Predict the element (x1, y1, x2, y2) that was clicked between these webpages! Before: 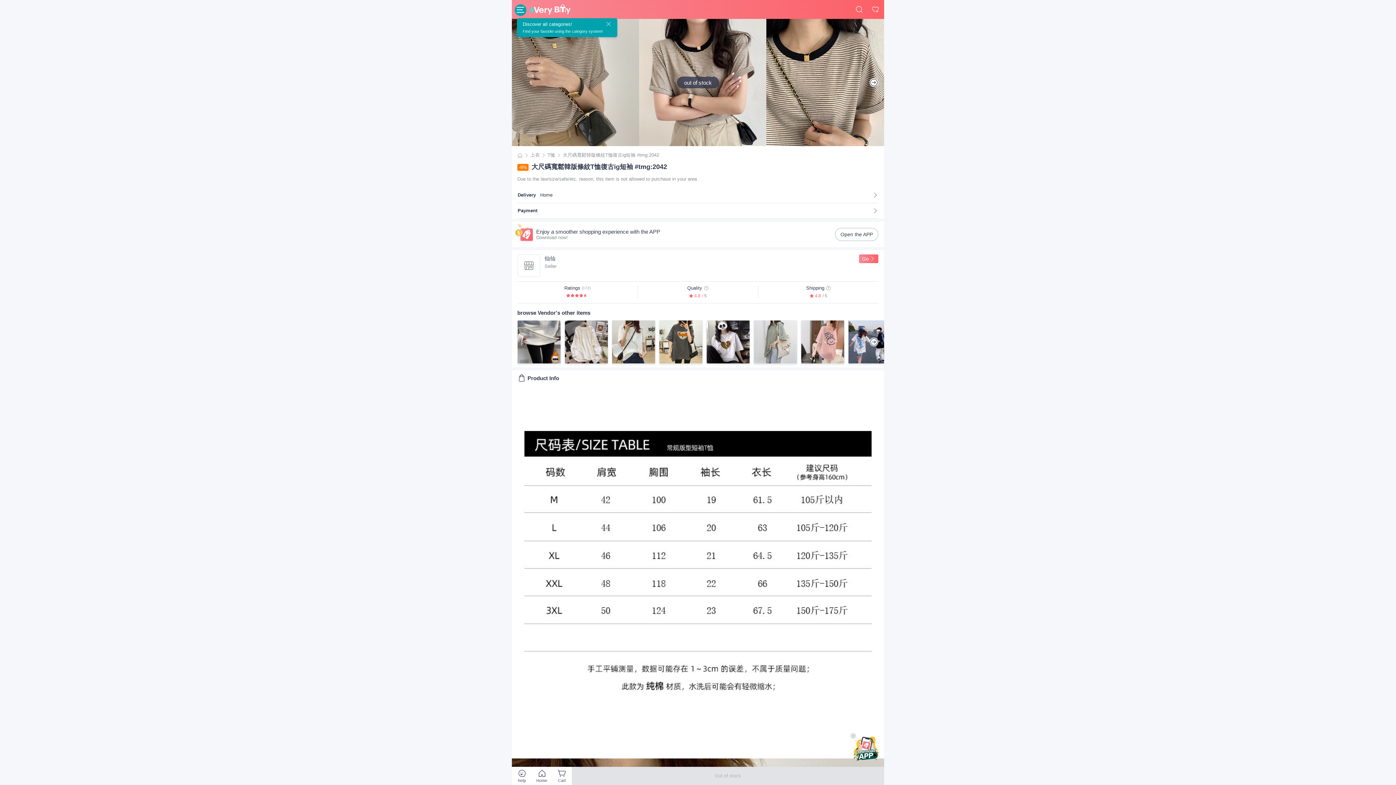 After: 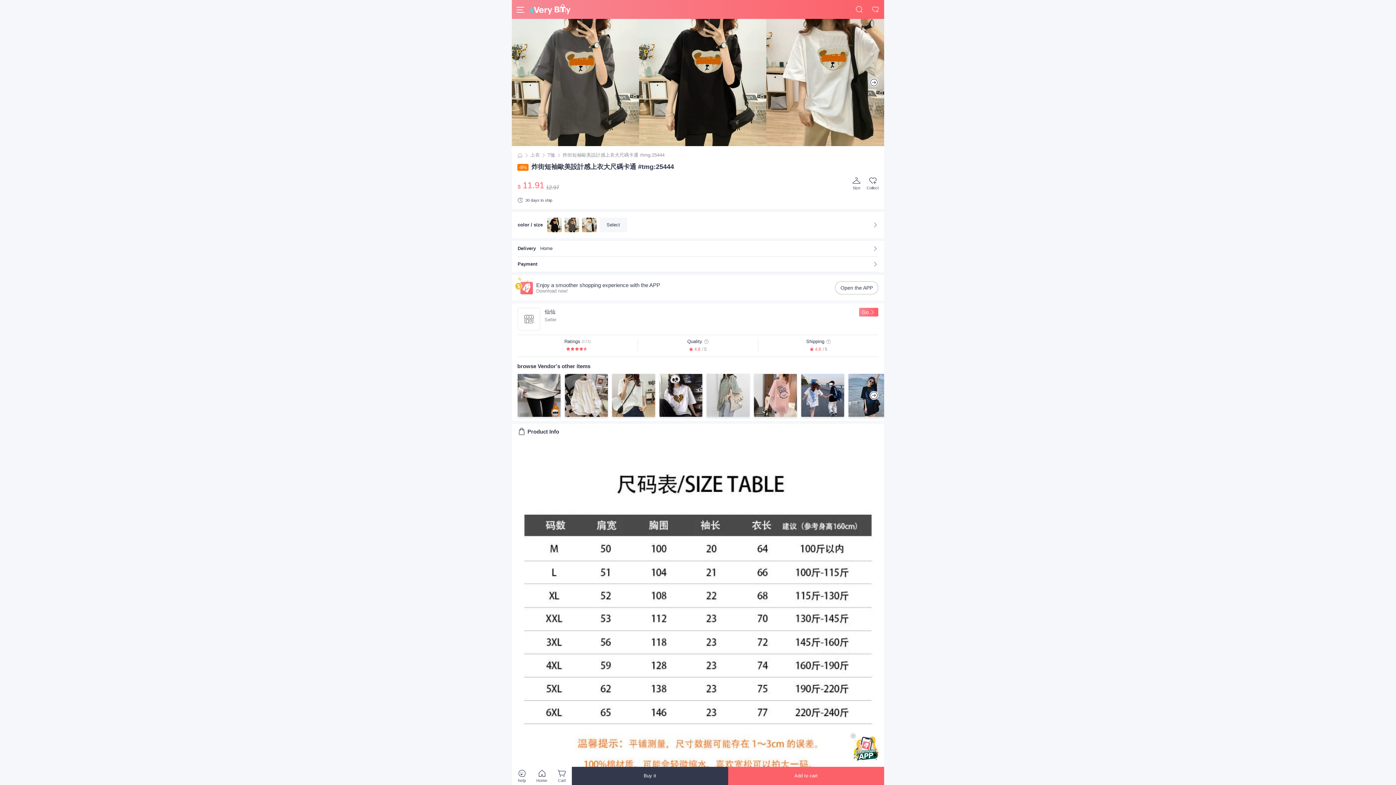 Action: bbox: (659, 320, 702, 364)